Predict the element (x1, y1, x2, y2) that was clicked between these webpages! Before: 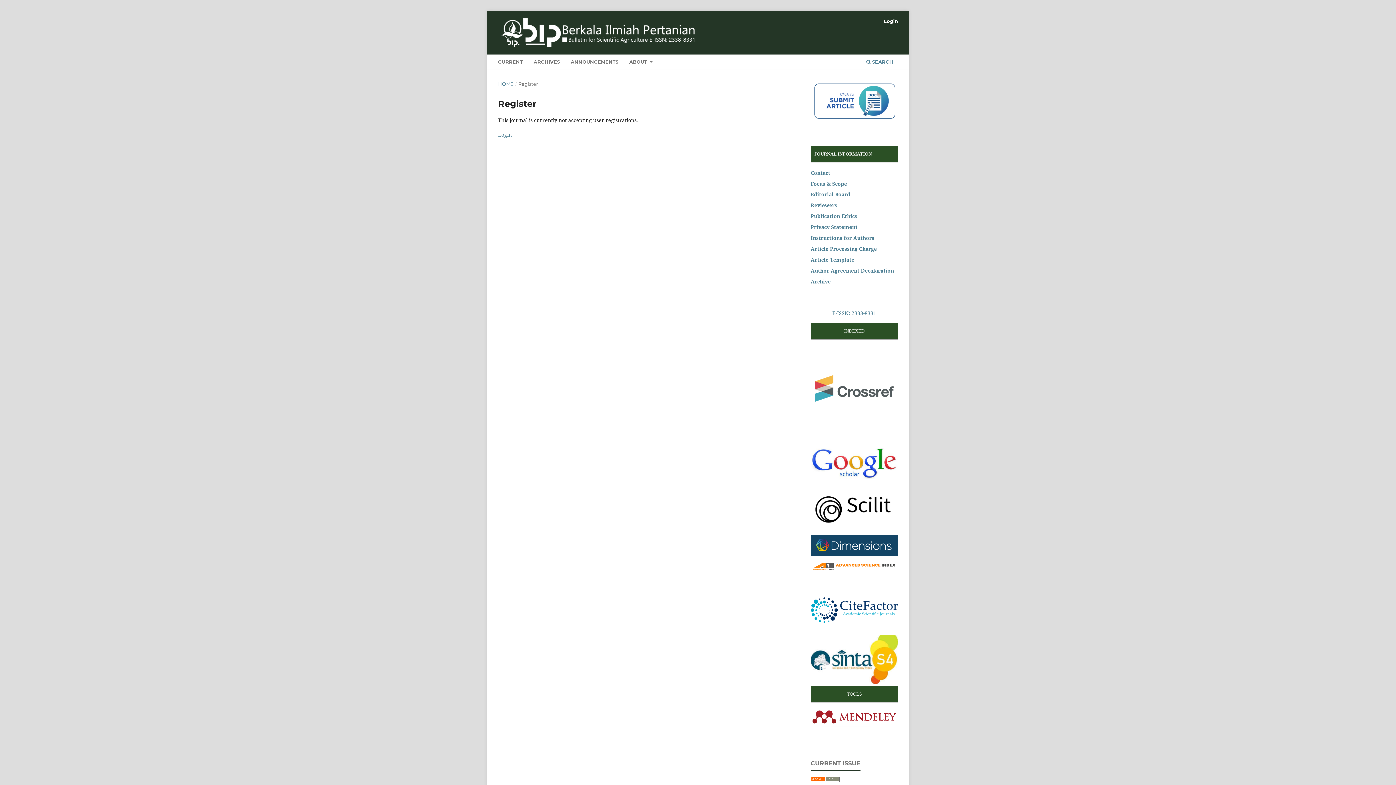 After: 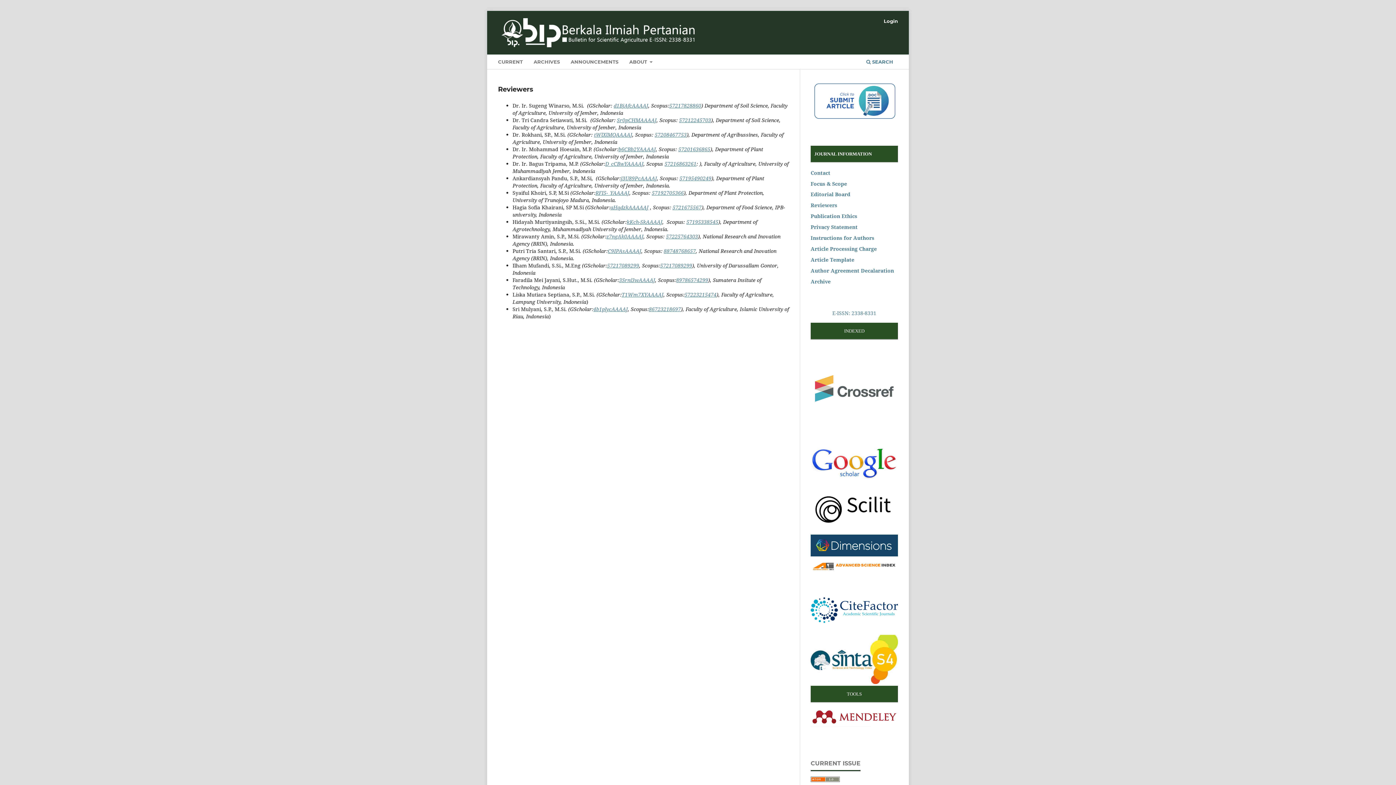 Action: bbox: (810, 201, 837, 208) label: Reviewers